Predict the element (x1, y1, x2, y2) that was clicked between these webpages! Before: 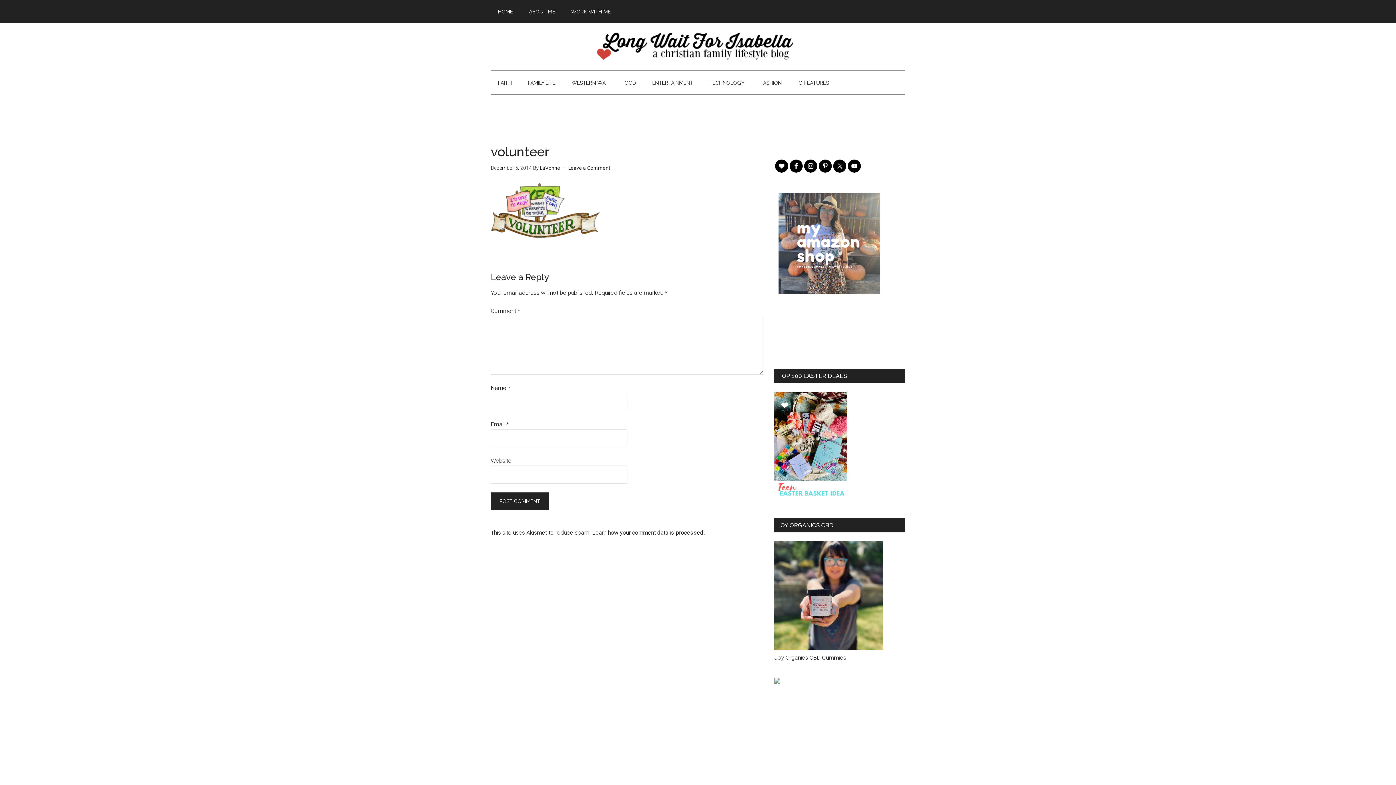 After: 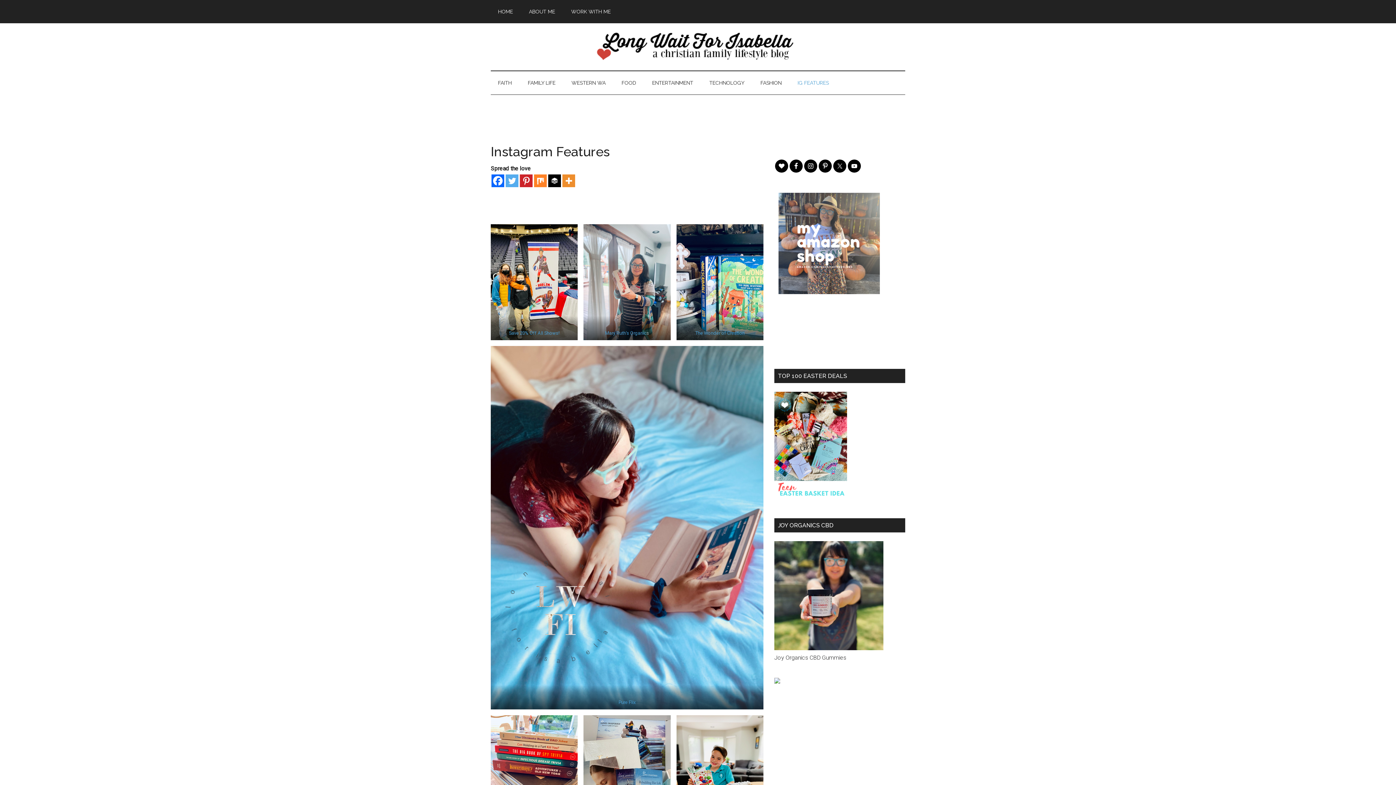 Action: bbox: (790, 71, 836, 94) label: IG FEATURES